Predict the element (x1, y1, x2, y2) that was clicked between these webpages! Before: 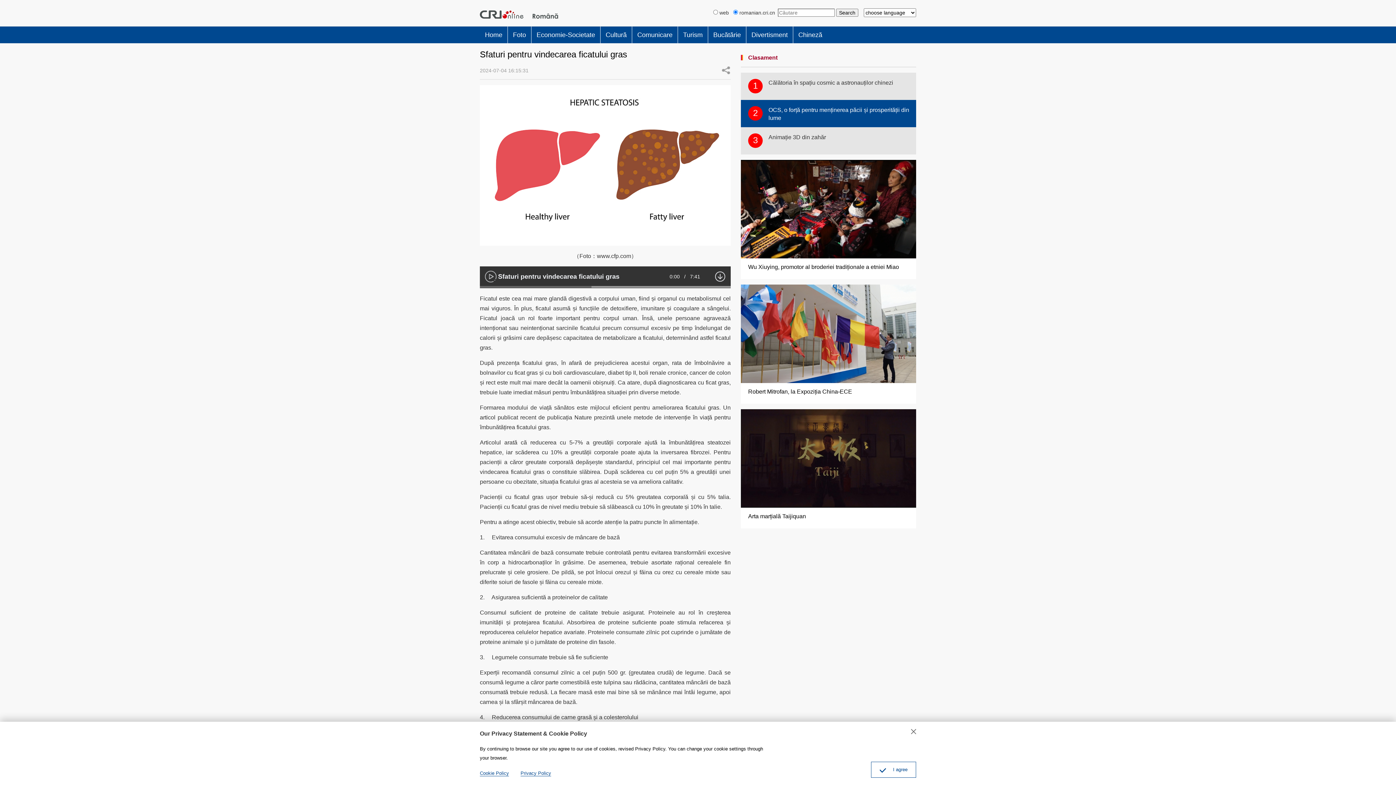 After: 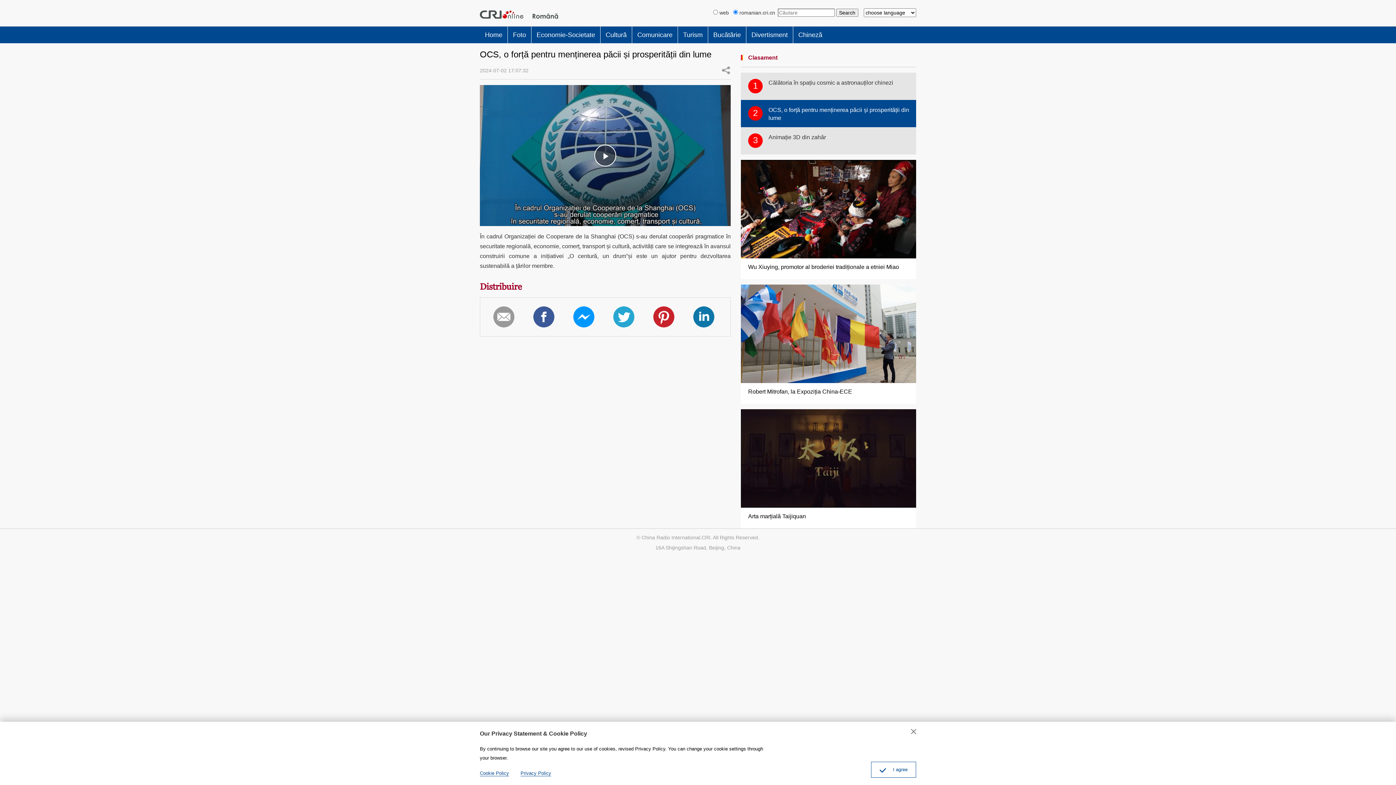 Action: label: 2
OCS, o forță pentru menținerea păcii și prosperității din lume bbox: (741, 100, 916, 127)